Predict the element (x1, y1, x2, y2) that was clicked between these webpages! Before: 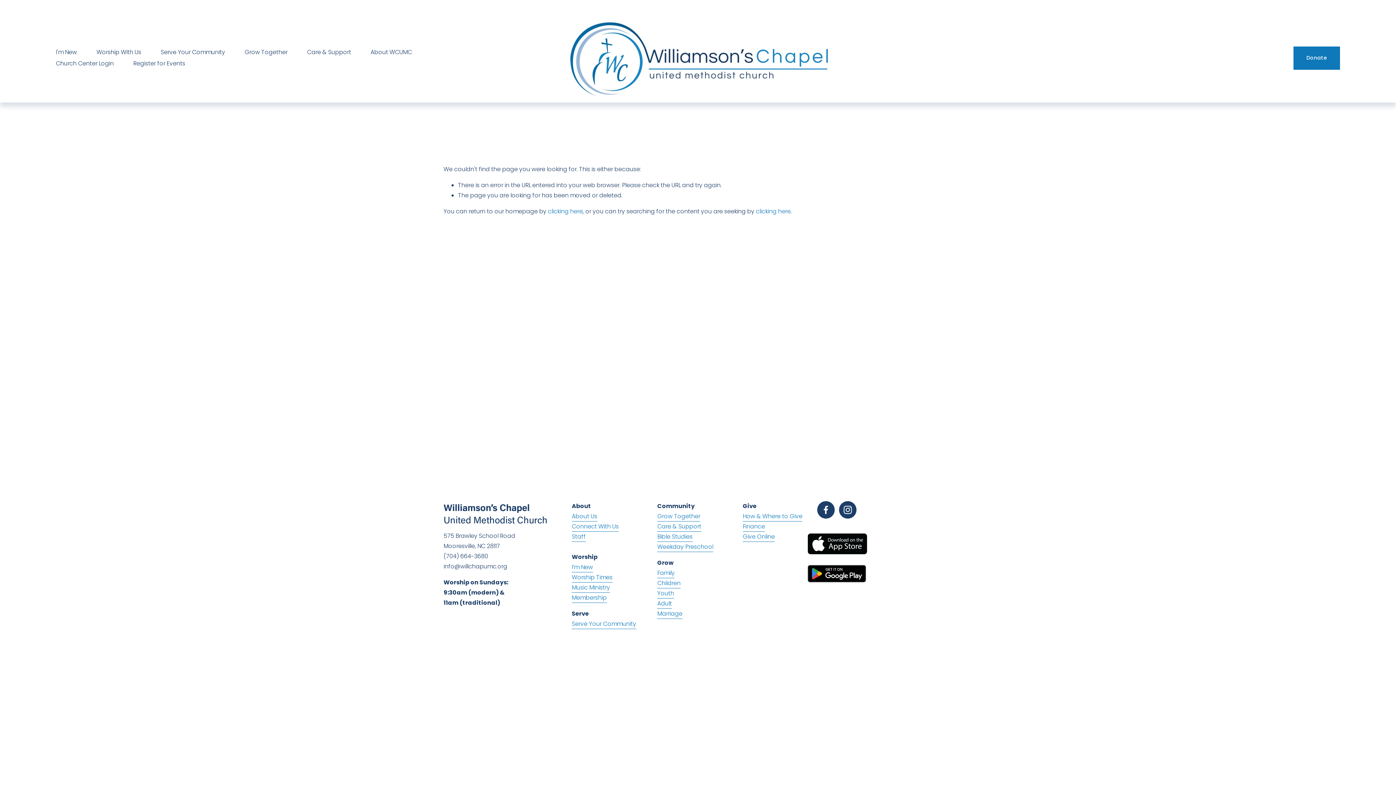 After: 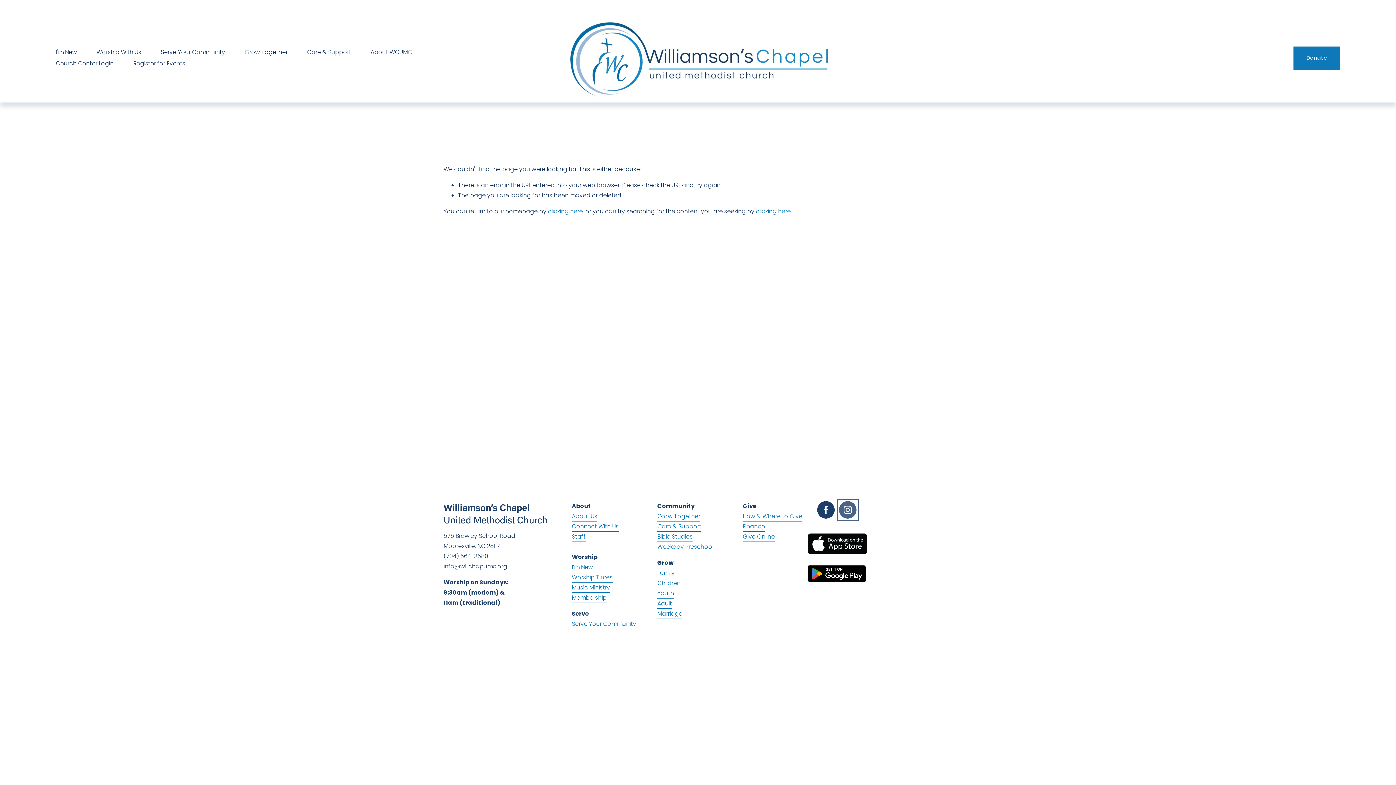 Action: bbox: (839, 501, 856, 518) label: Instagram